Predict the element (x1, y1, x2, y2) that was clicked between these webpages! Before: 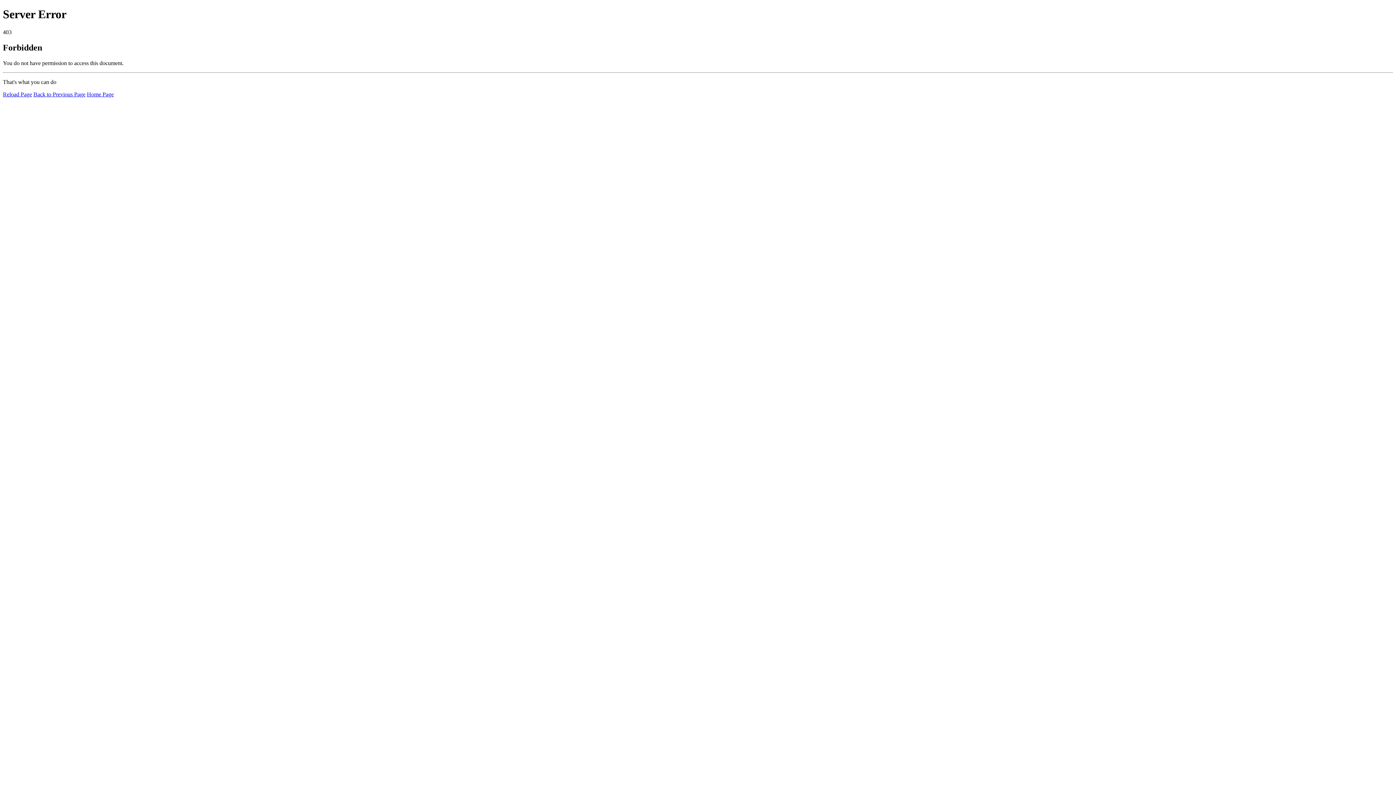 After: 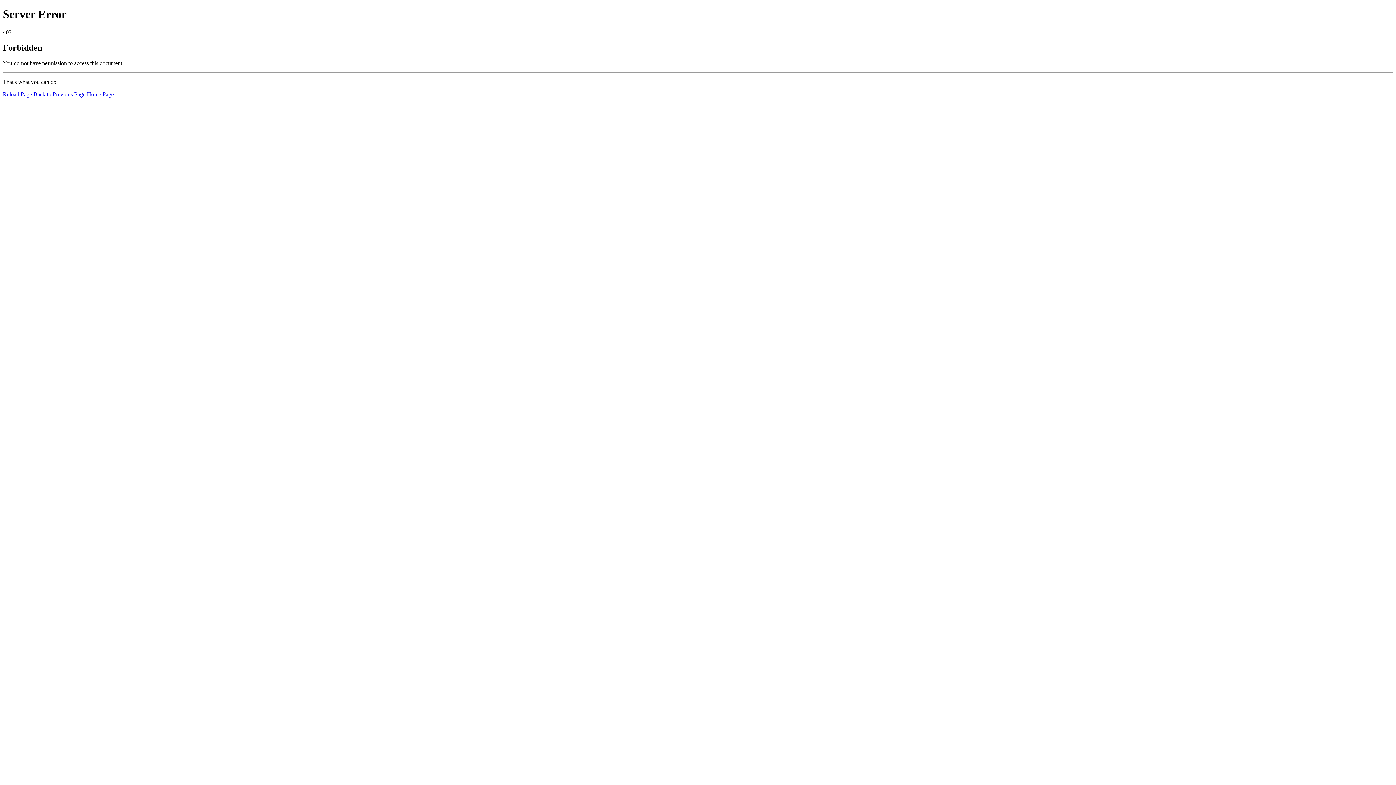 Action: label: Home Page bbox: (86, 91, 113, 97)